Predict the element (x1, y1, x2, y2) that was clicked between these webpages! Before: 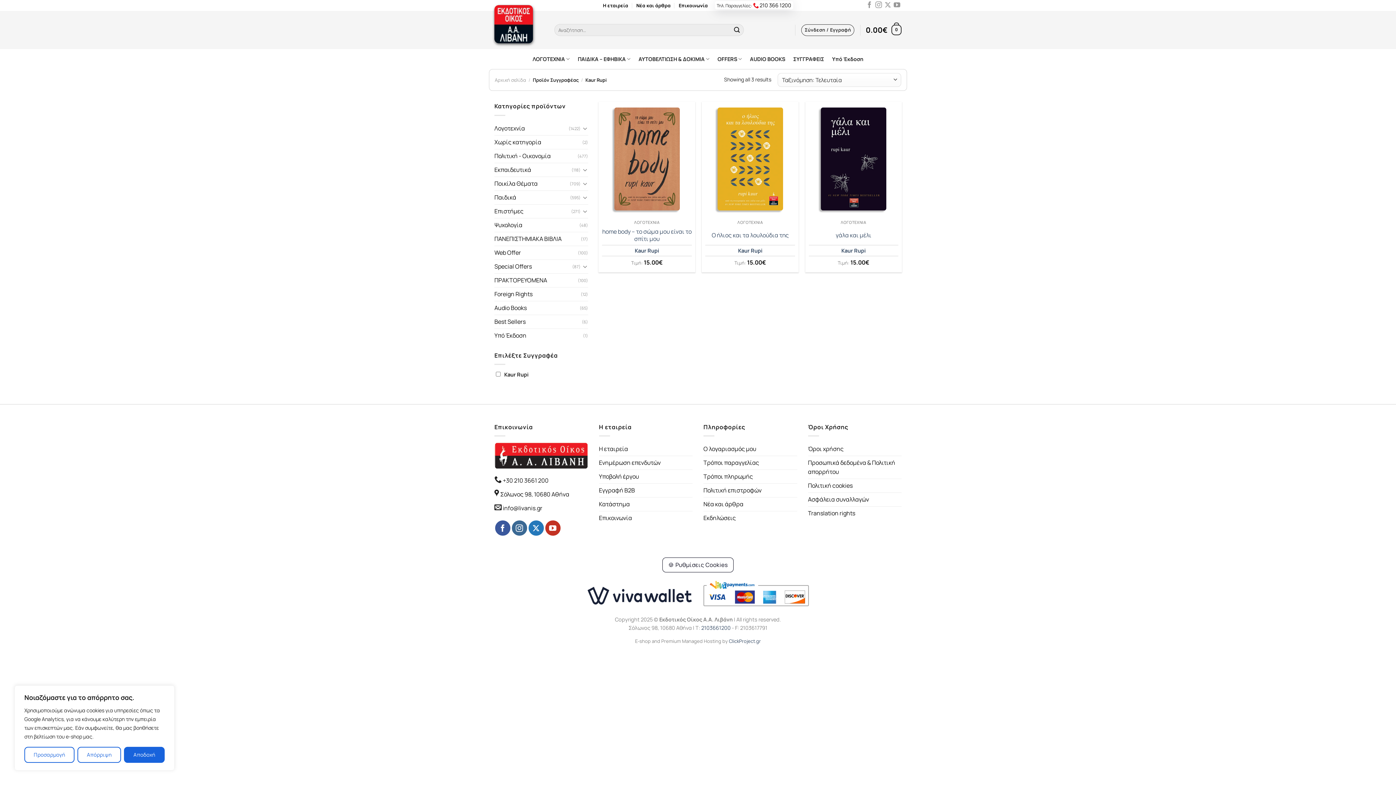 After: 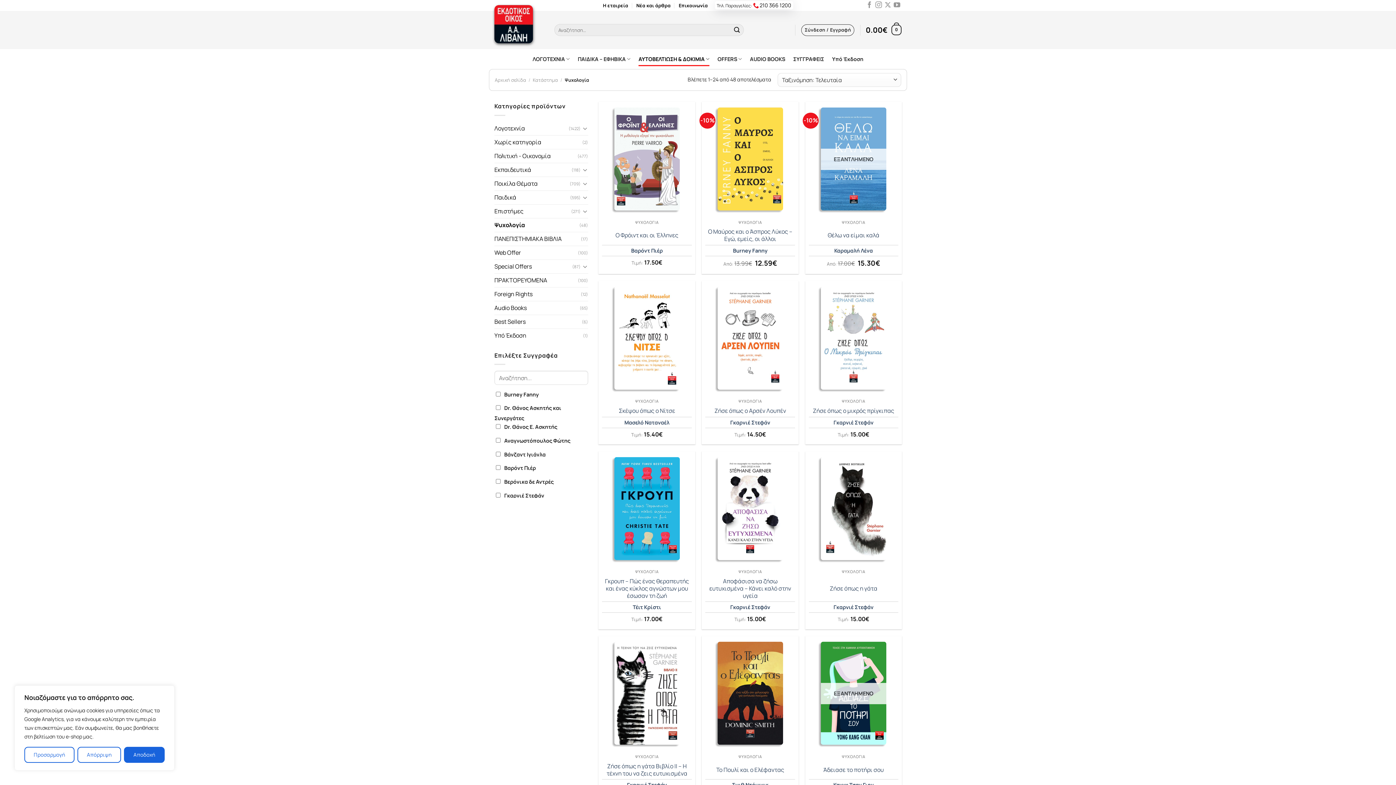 Action: label: Ψυχολογία bbox: (494, 218, 579, 231)